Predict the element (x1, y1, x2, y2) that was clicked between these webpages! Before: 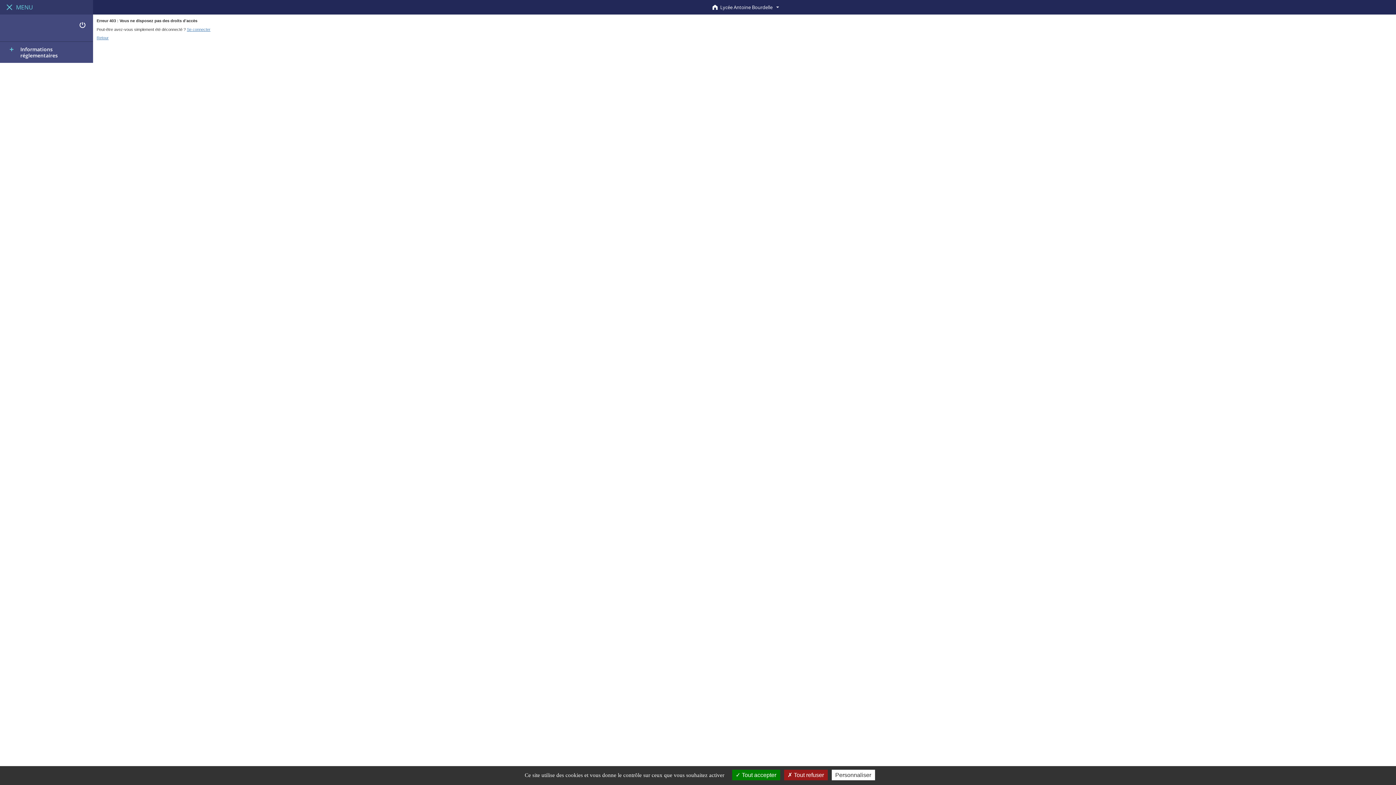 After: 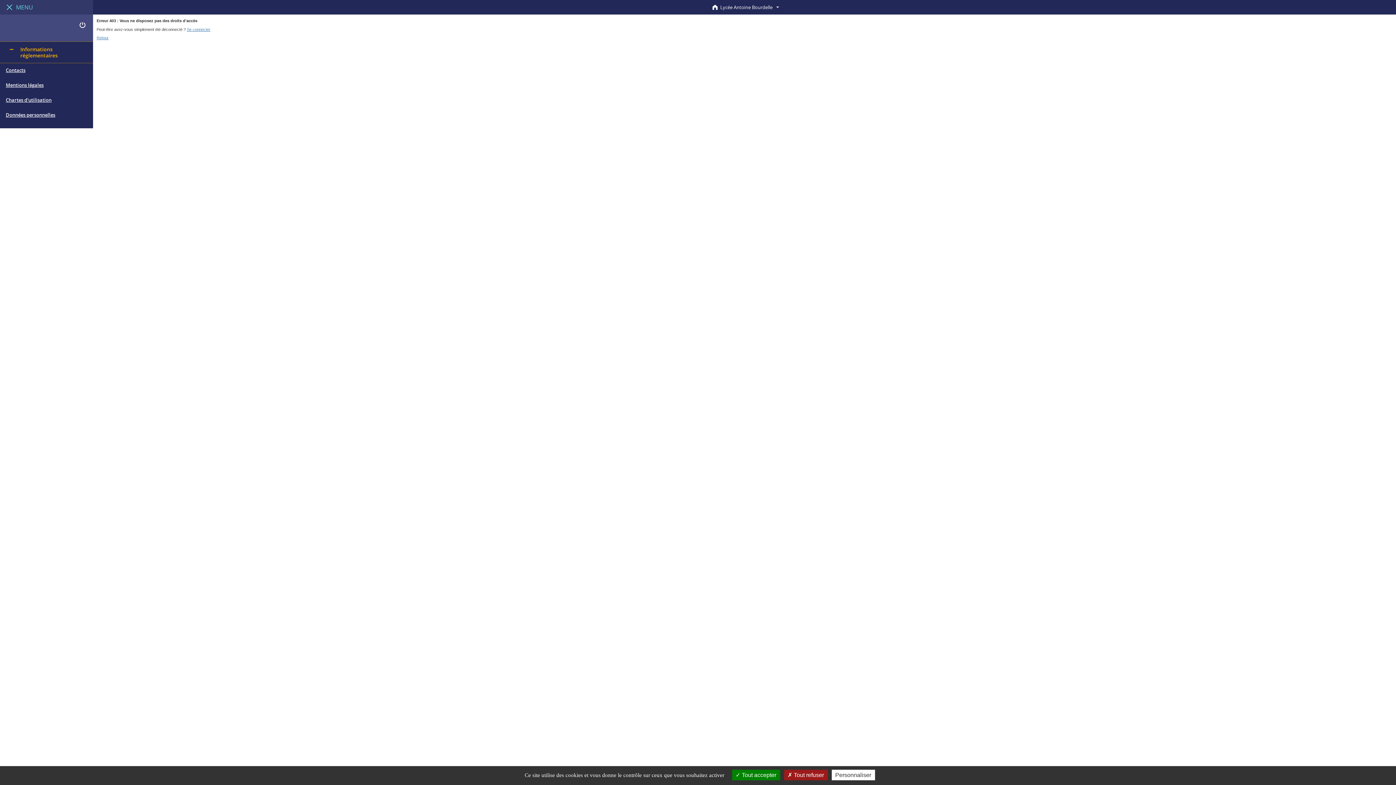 Action: bbox: (0, 41, 93, 62) label: Informations réglementaires